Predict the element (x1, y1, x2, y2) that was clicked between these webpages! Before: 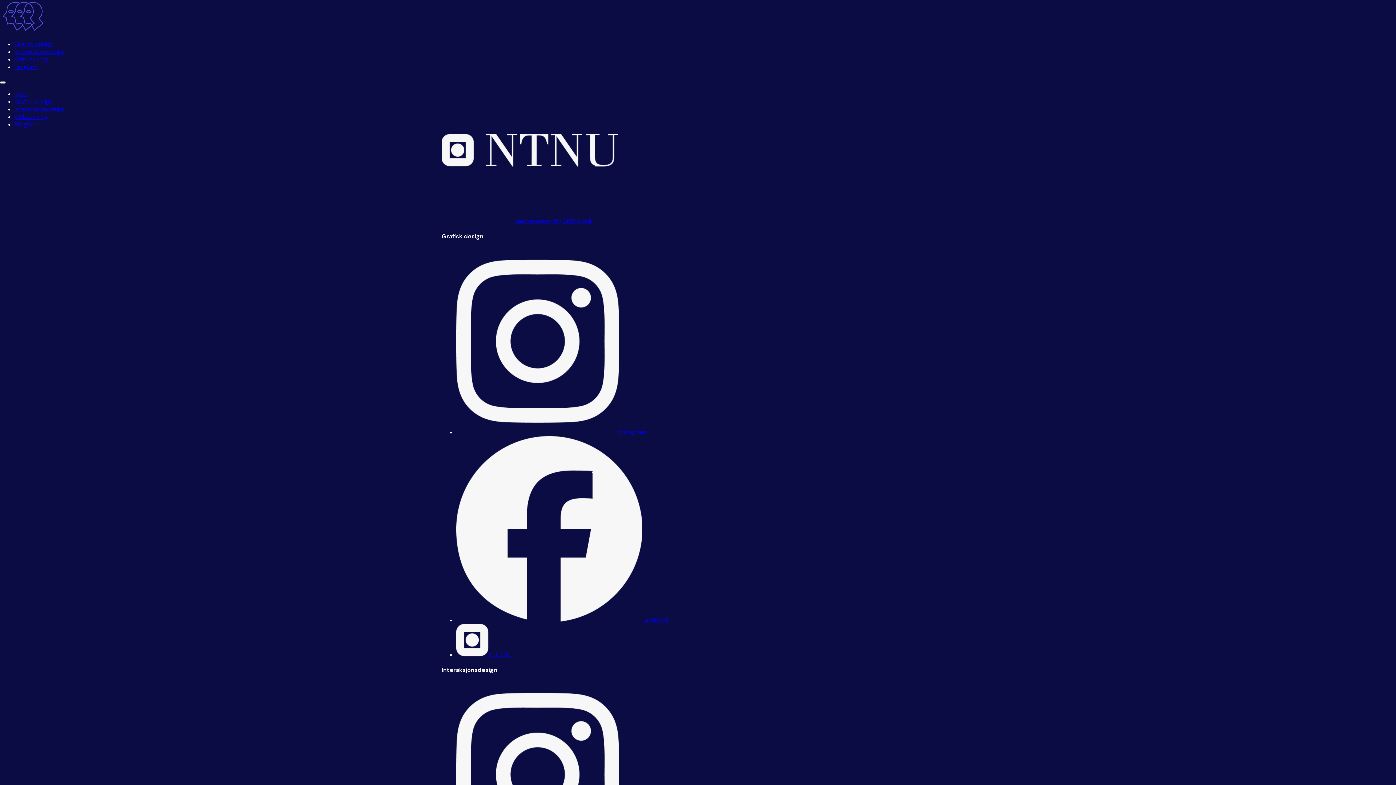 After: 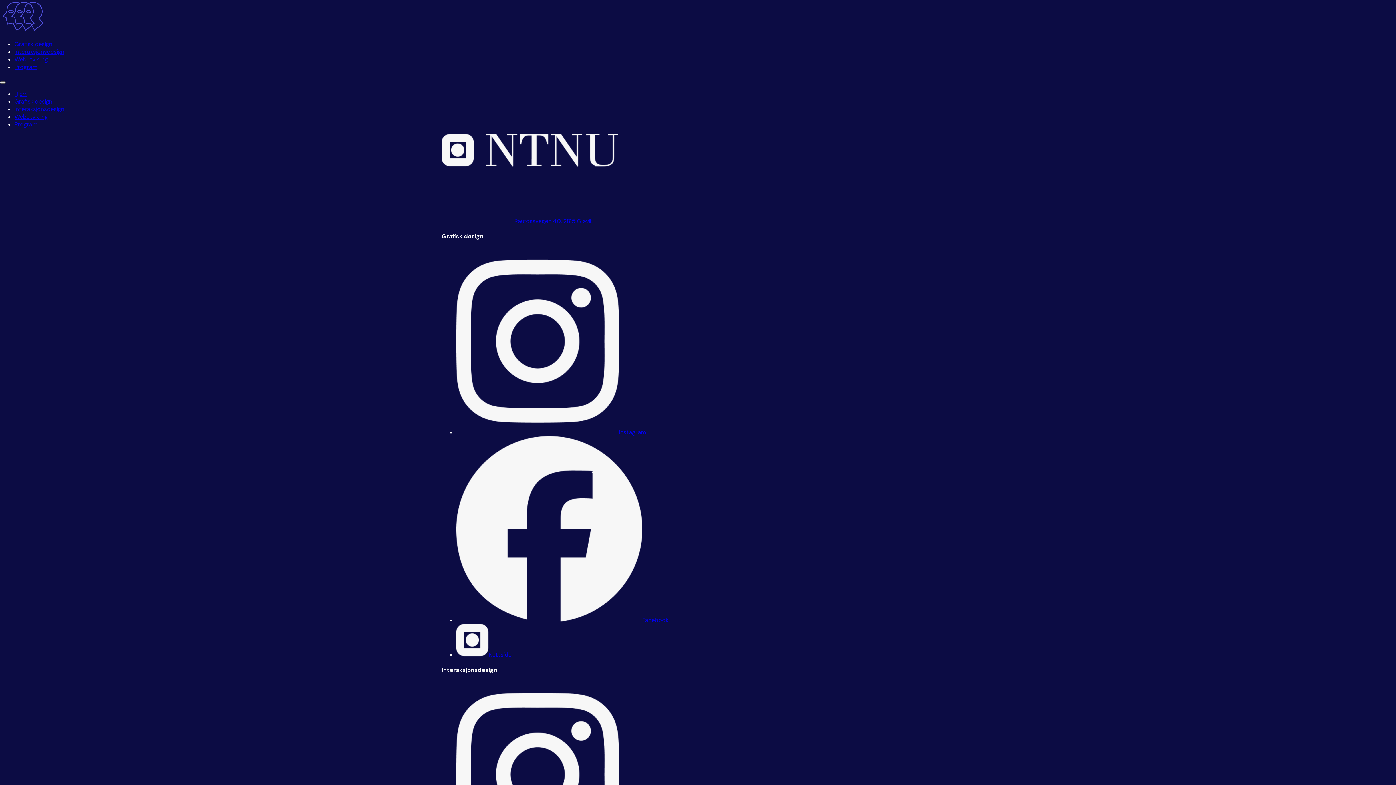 Action: bbox: (0, 81, 5, 83) label: Toggle menu